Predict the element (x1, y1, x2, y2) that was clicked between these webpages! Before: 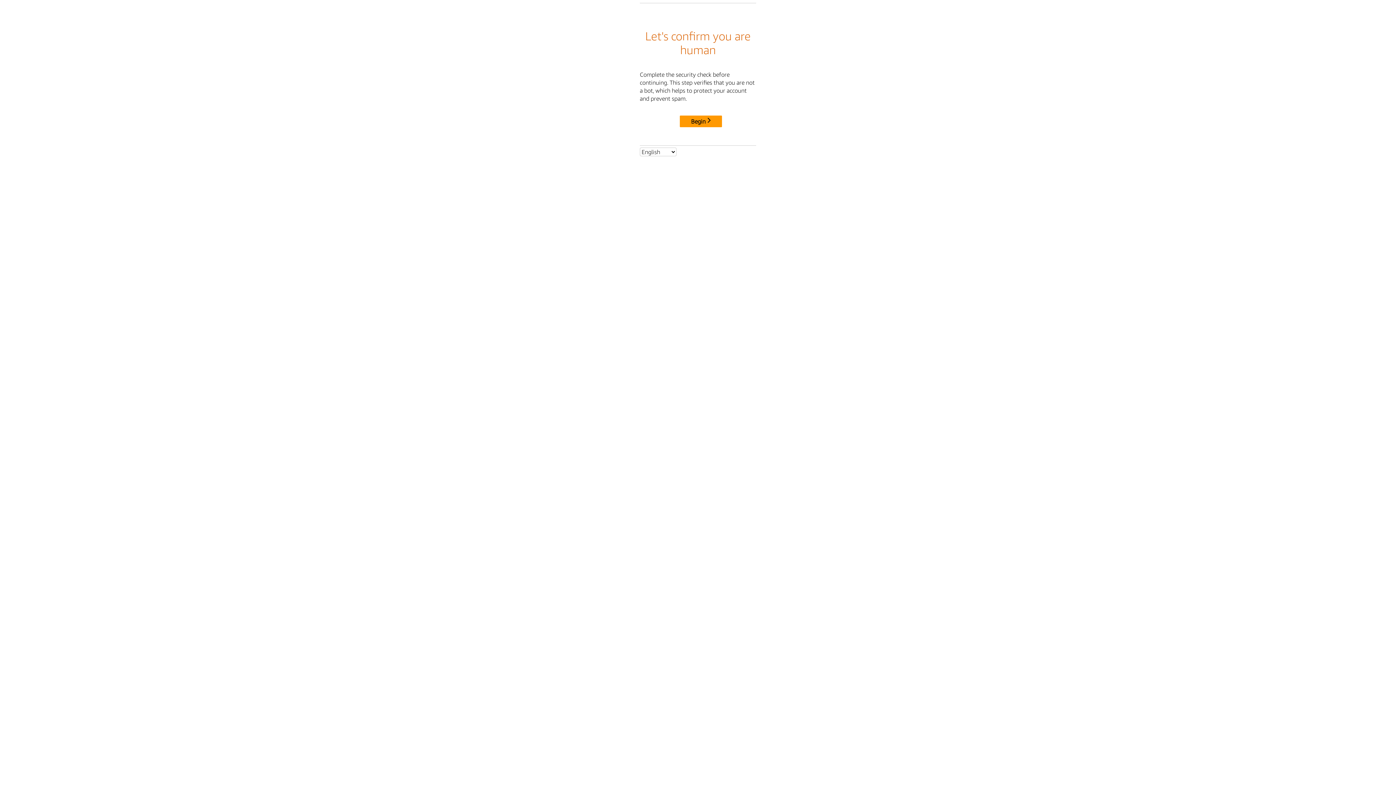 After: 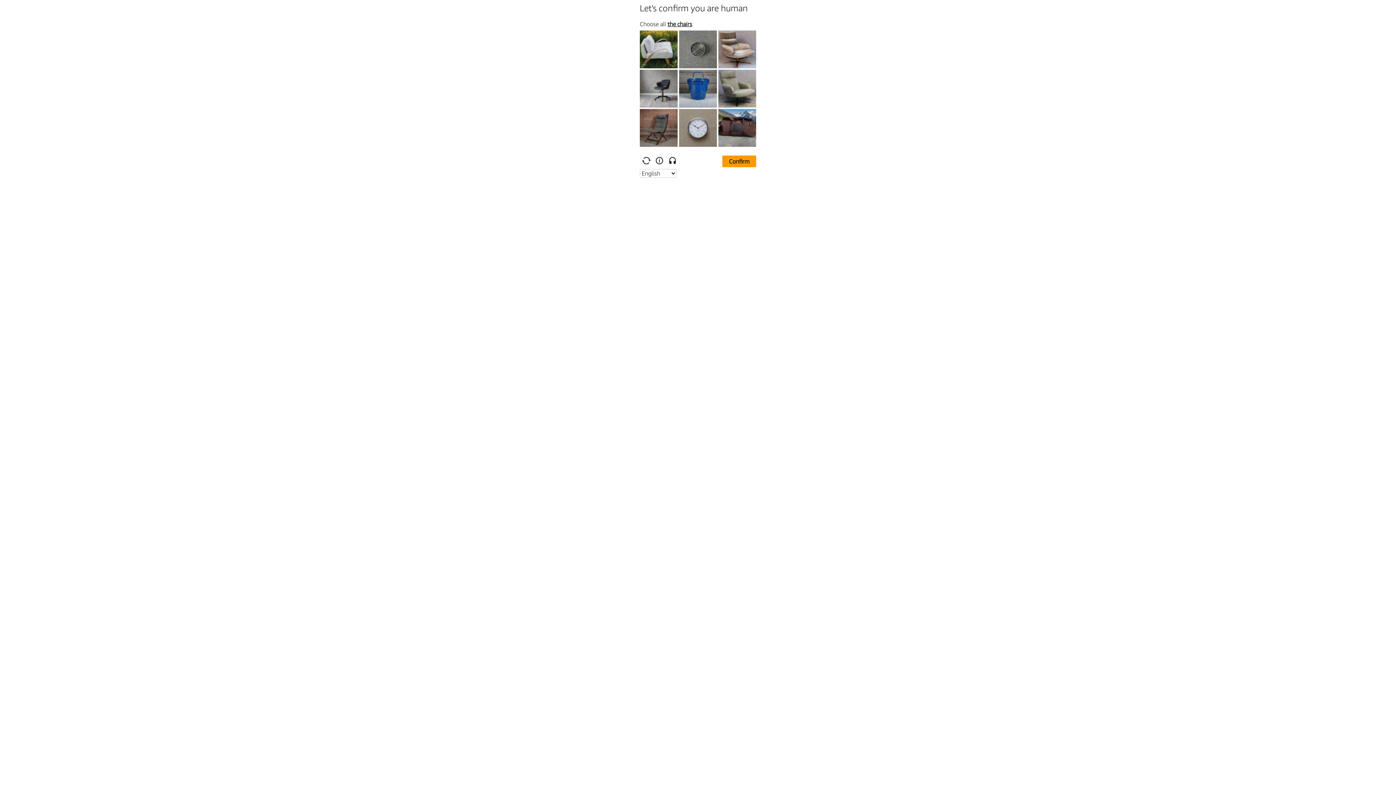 Action: label: Begin bbox: (680, 115, 722, 127)